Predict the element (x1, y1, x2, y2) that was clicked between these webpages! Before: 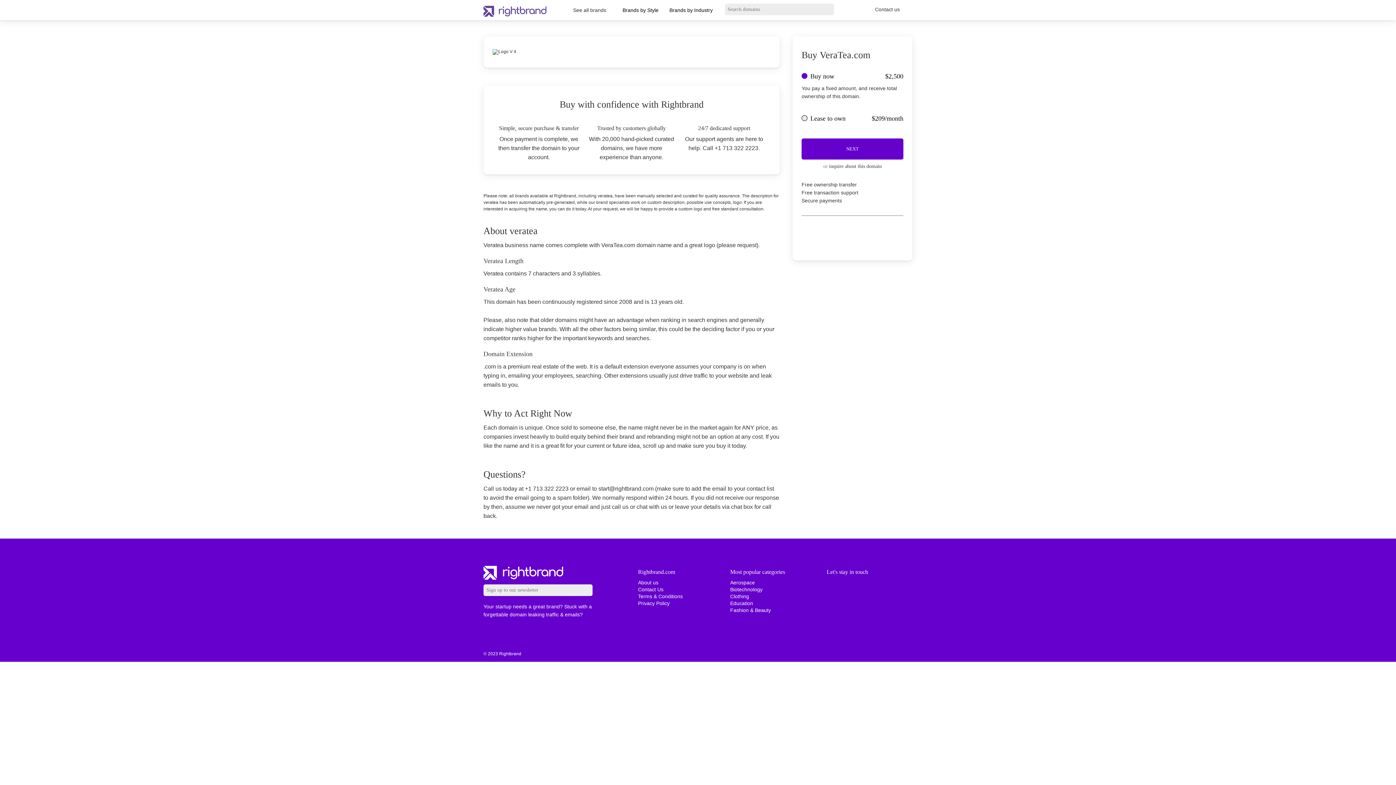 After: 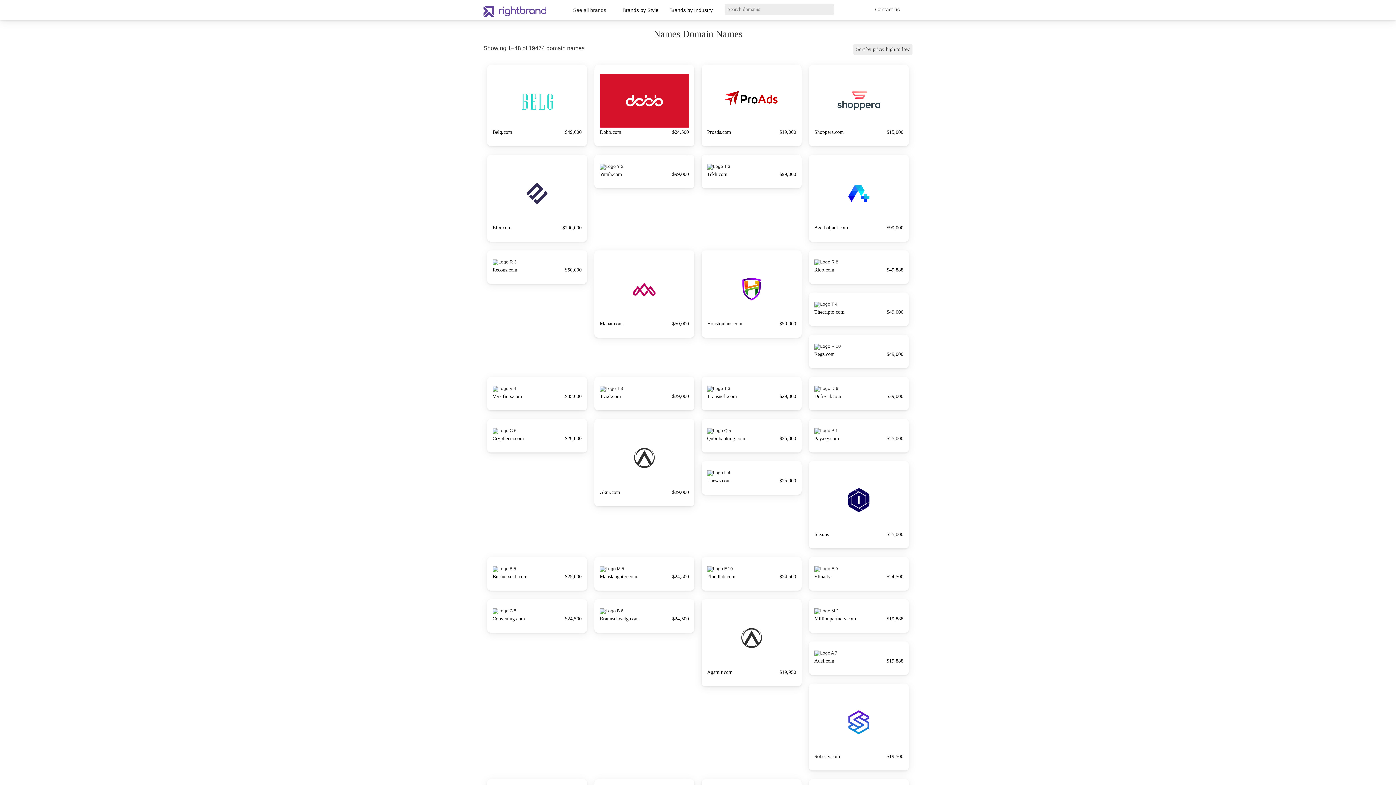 Action: bbox: (573, 7, 606, 13) label: See all brands